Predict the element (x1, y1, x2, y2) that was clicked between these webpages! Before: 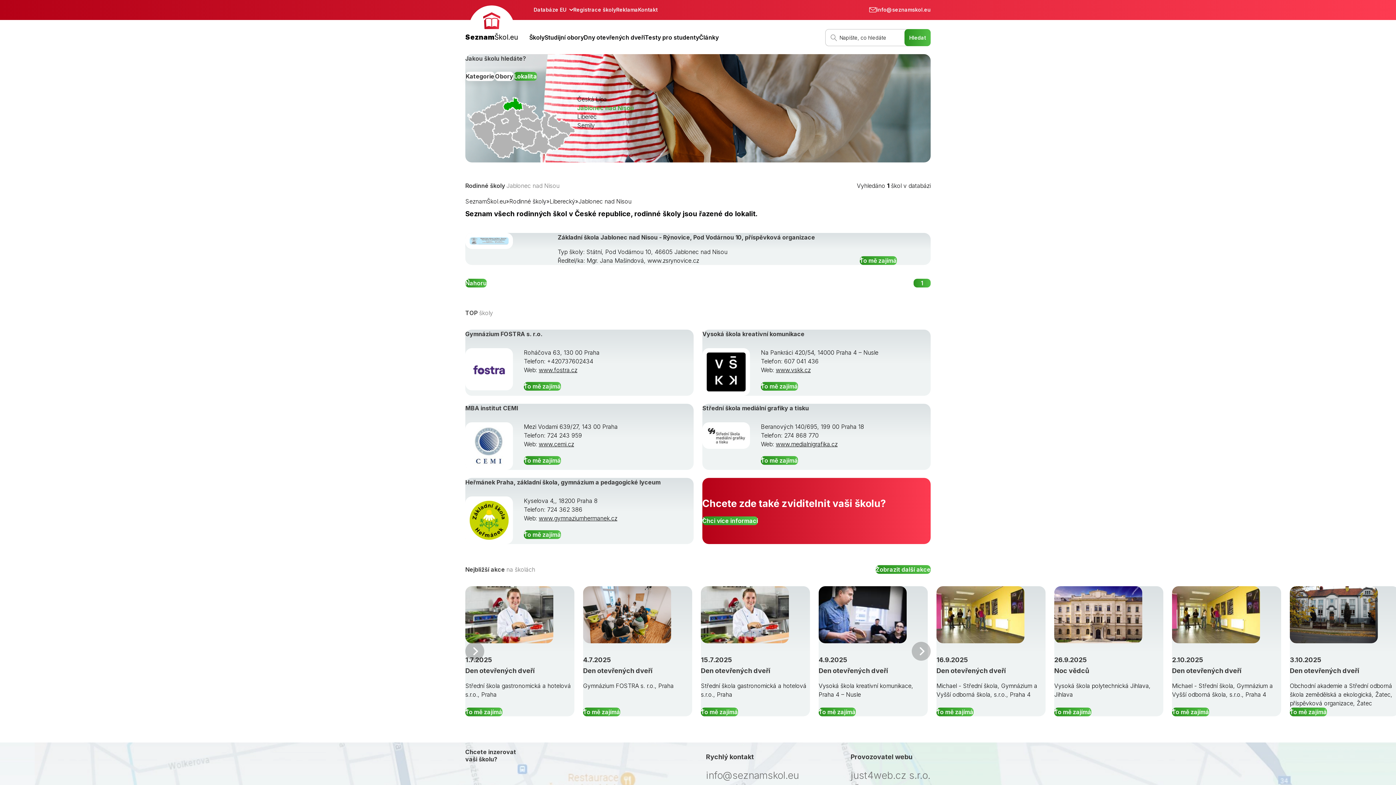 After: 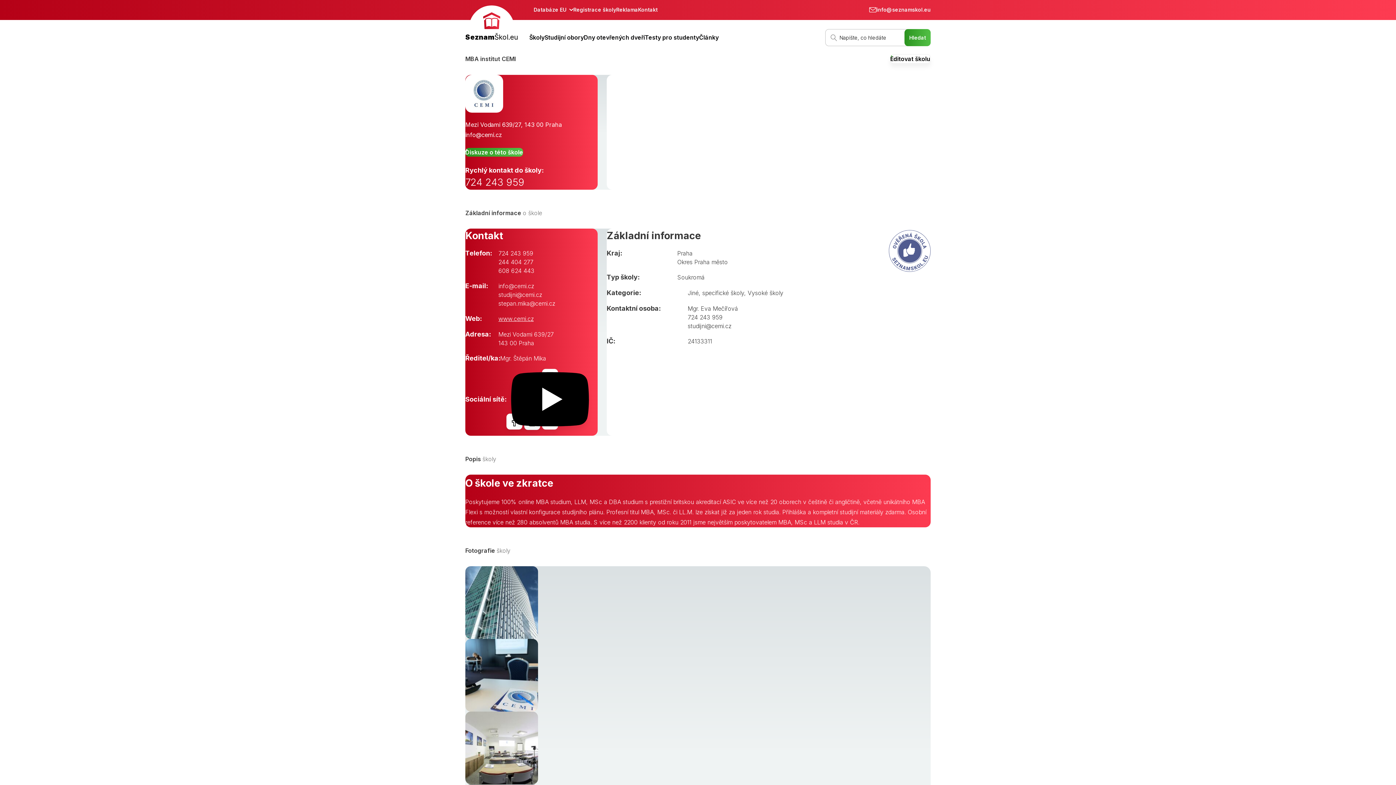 Action: bbox: (524, 456, 561, 464) label: To mě zajímá